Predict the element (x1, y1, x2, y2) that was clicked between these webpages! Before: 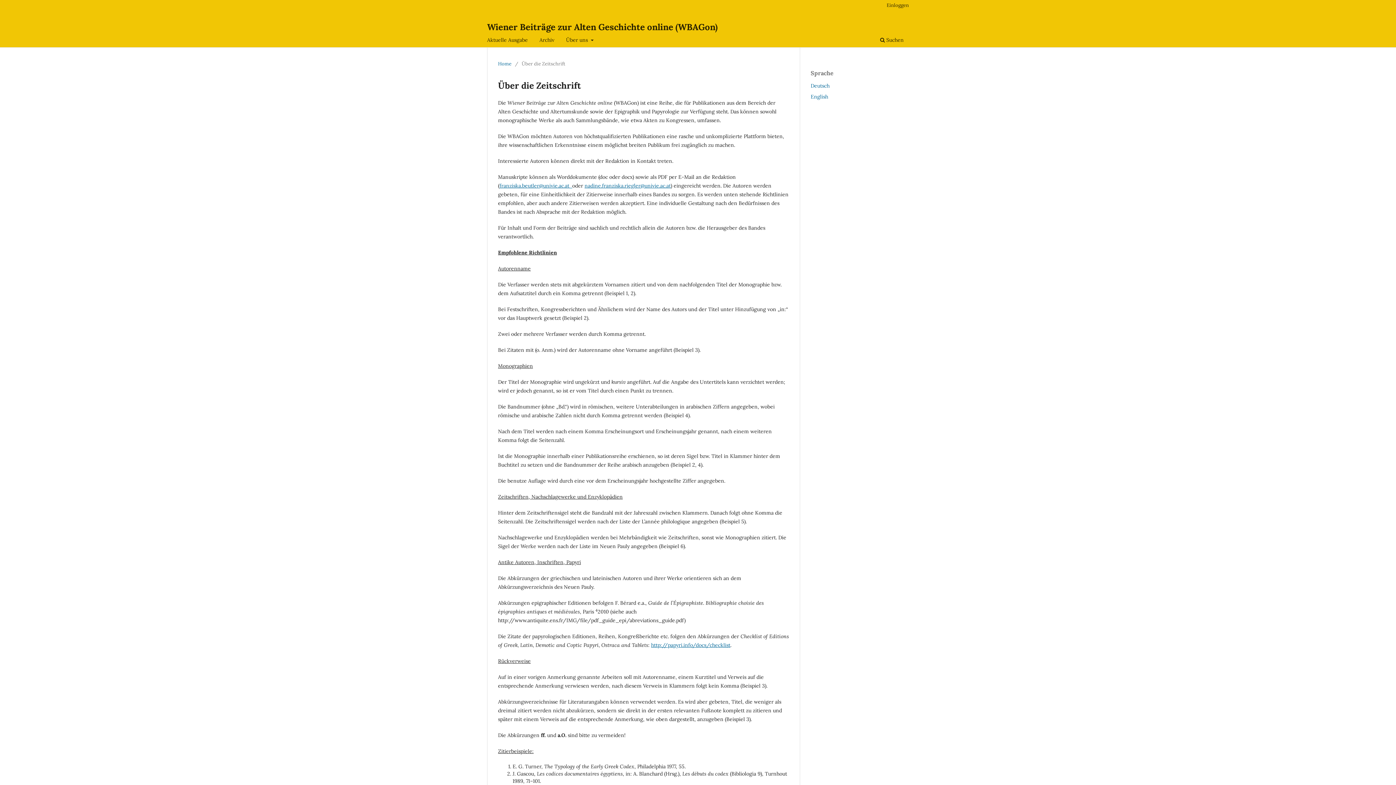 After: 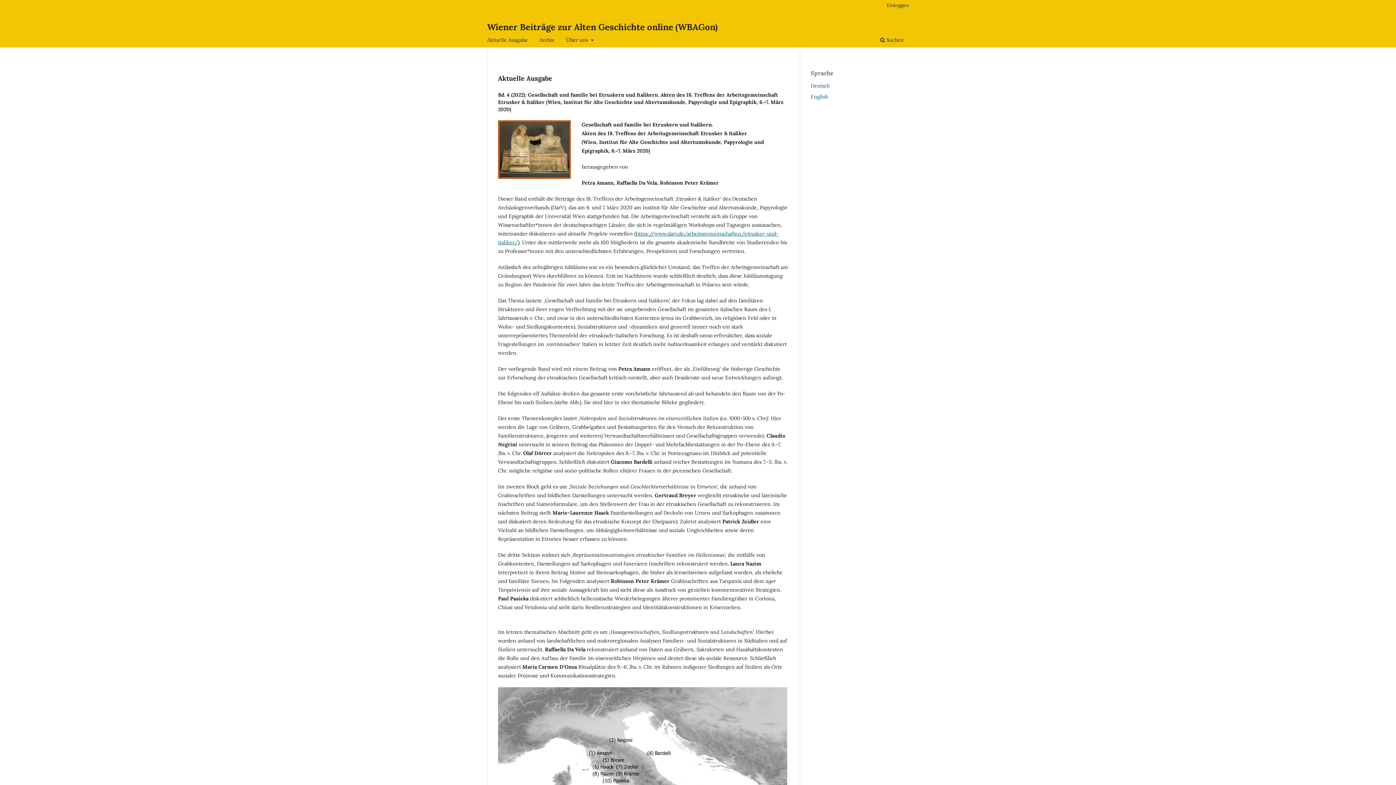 Action: bbox: (487, 17, 717, 36) label: Wiener Beiträge zur Alten Geschichte online (WBAGon)